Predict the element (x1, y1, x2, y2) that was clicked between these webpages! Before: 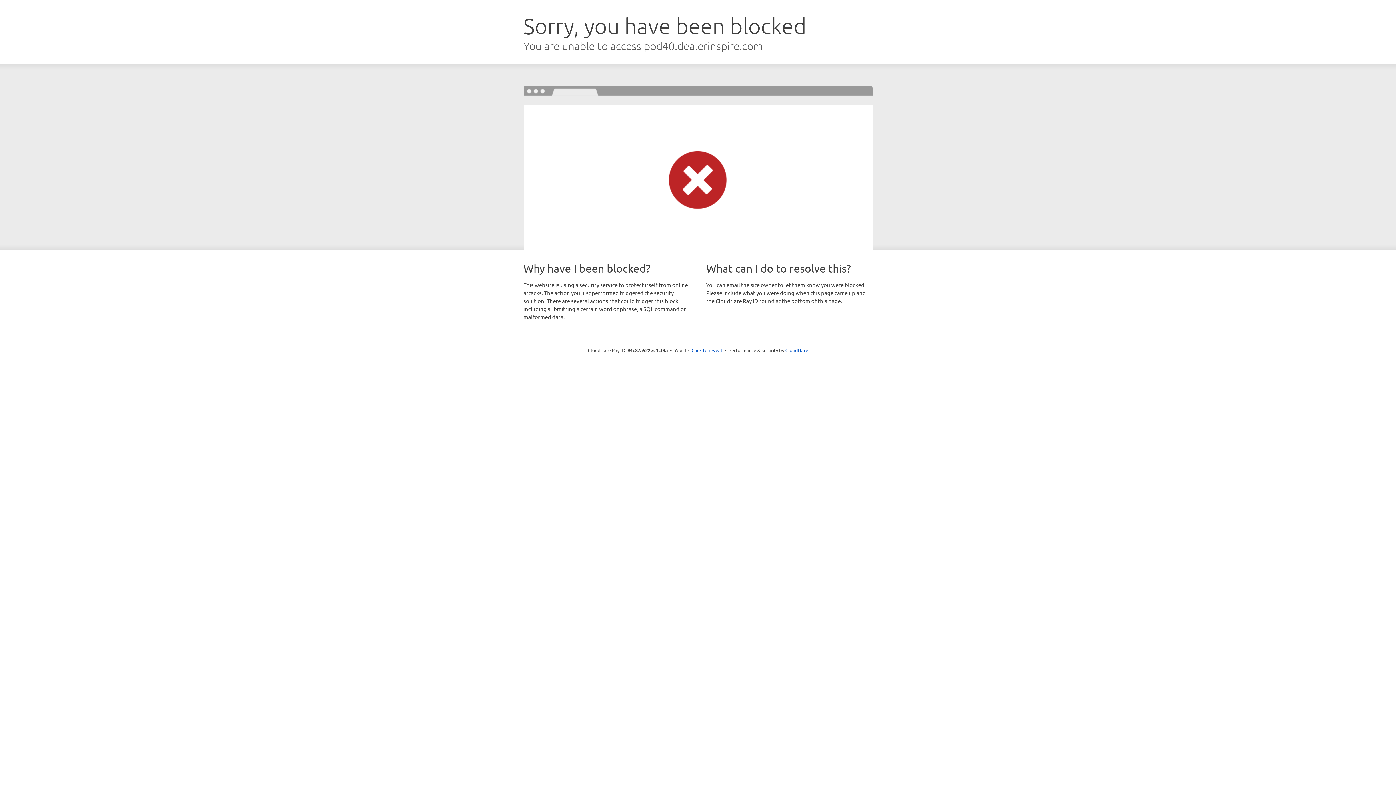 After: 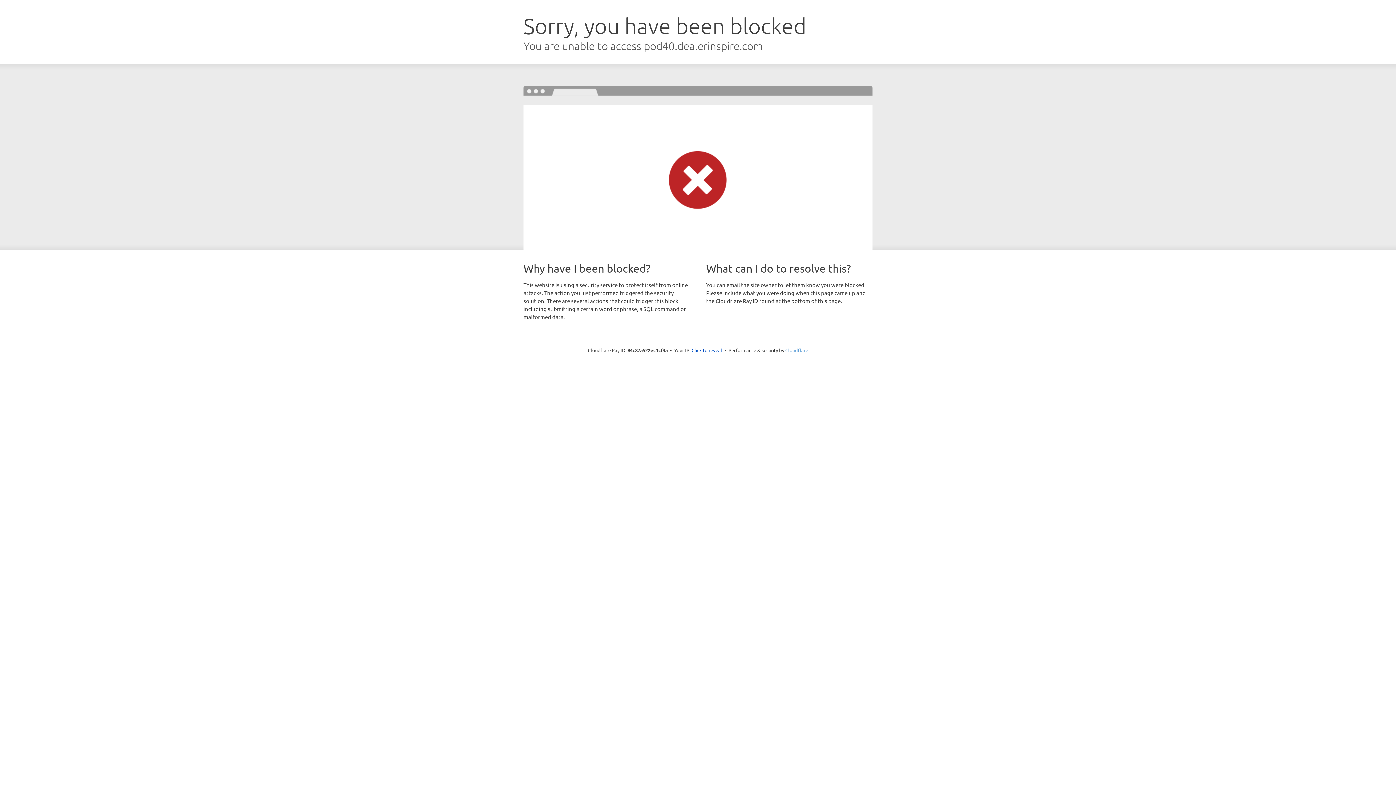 Action: label: Cloudflare bbox: (785, 347, 808, 353)